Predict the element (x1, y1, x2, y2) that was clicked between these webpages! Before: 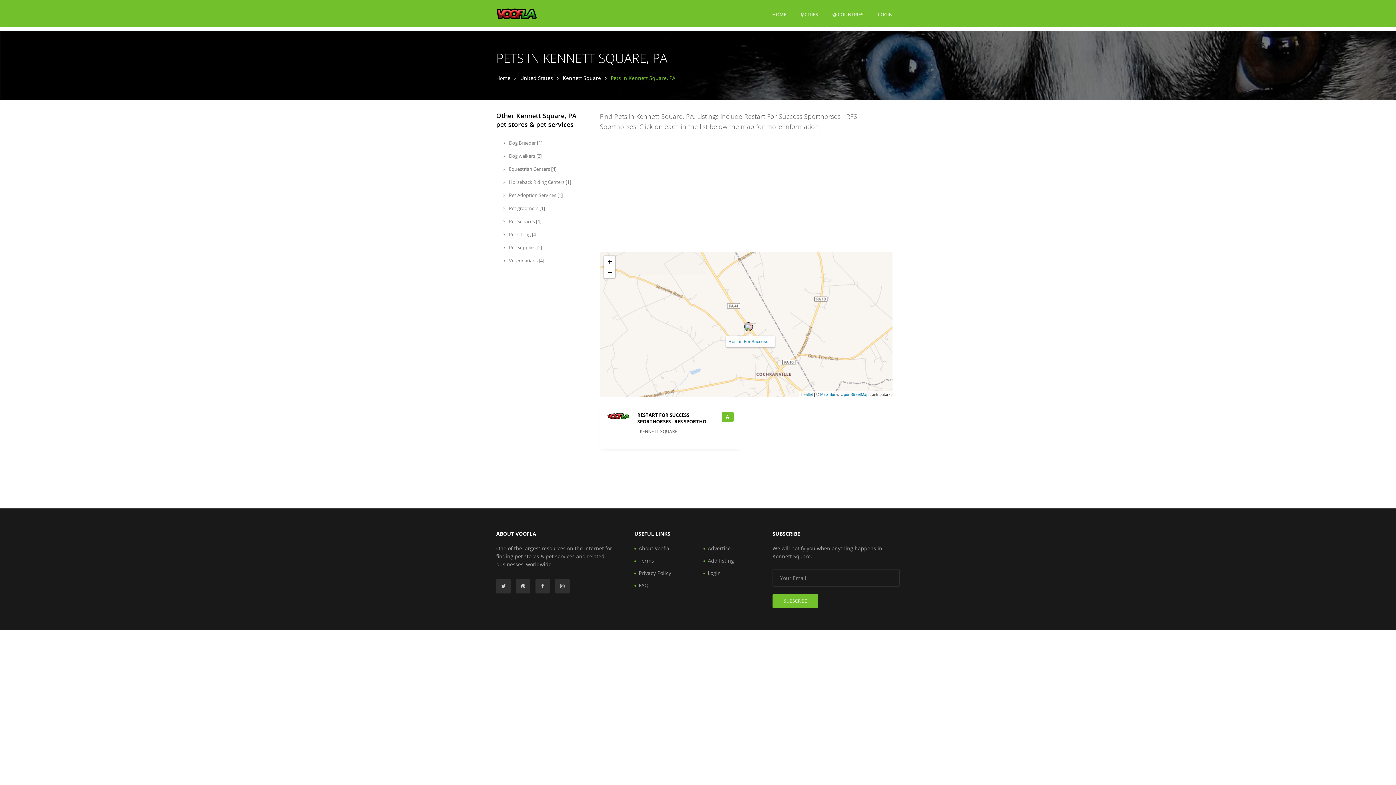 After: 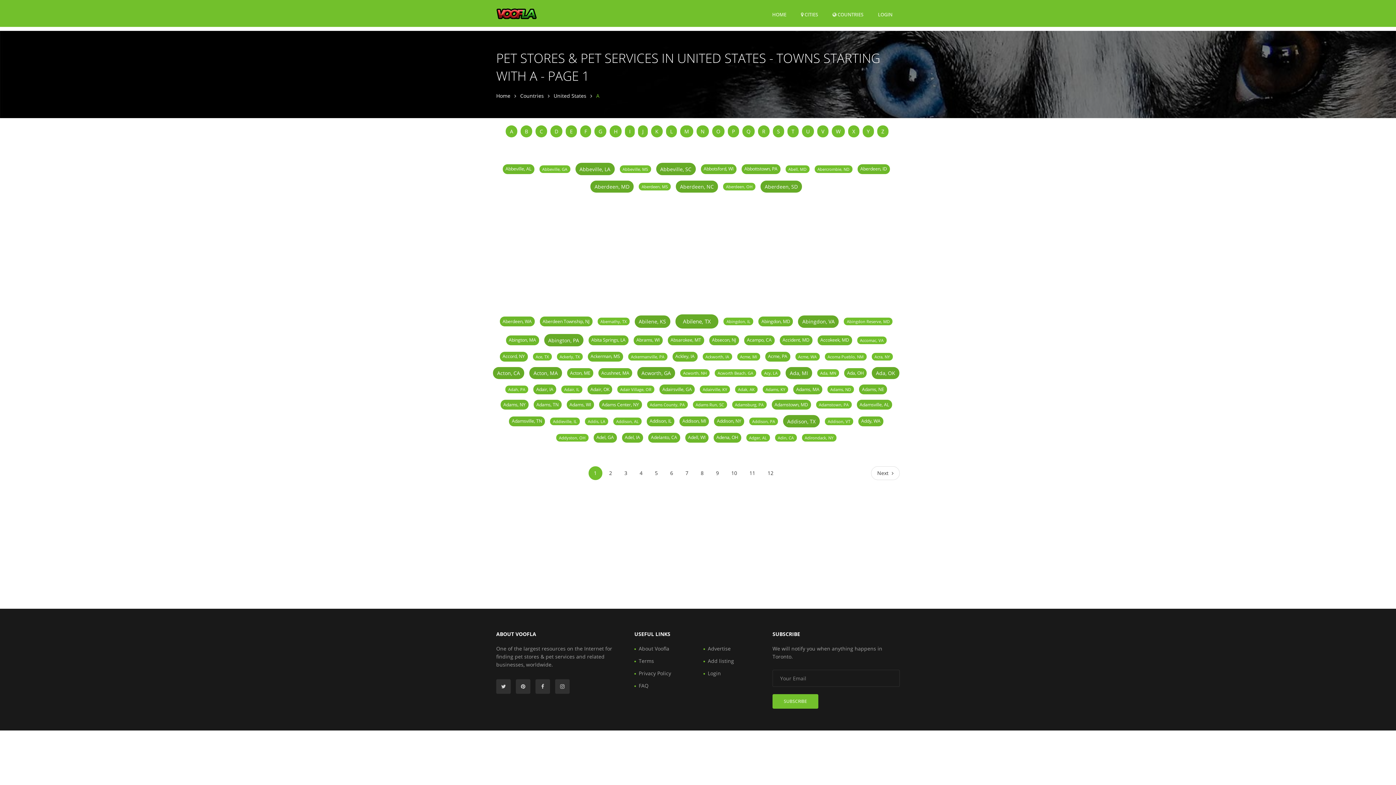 Action: label:  CITIES bbox: (801, 8, 818, 20)